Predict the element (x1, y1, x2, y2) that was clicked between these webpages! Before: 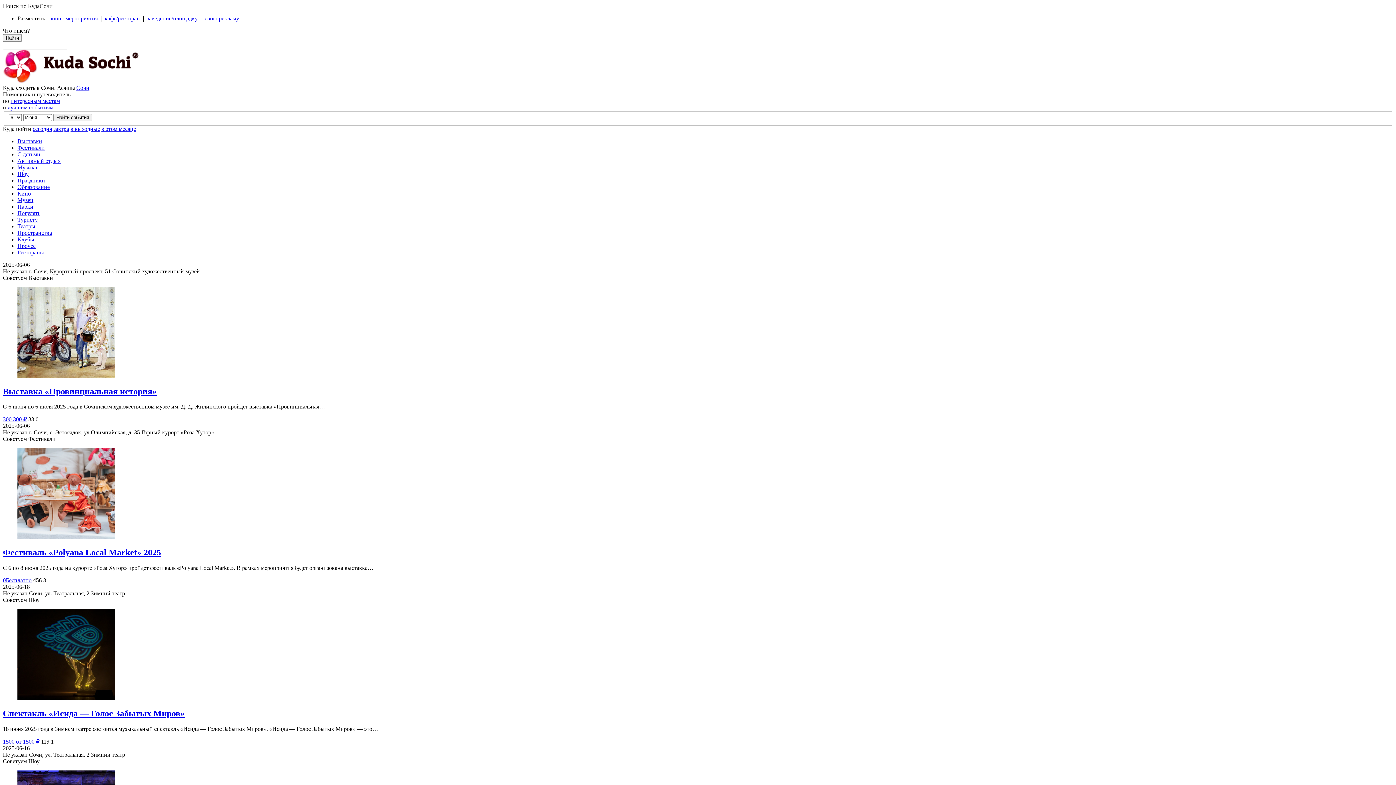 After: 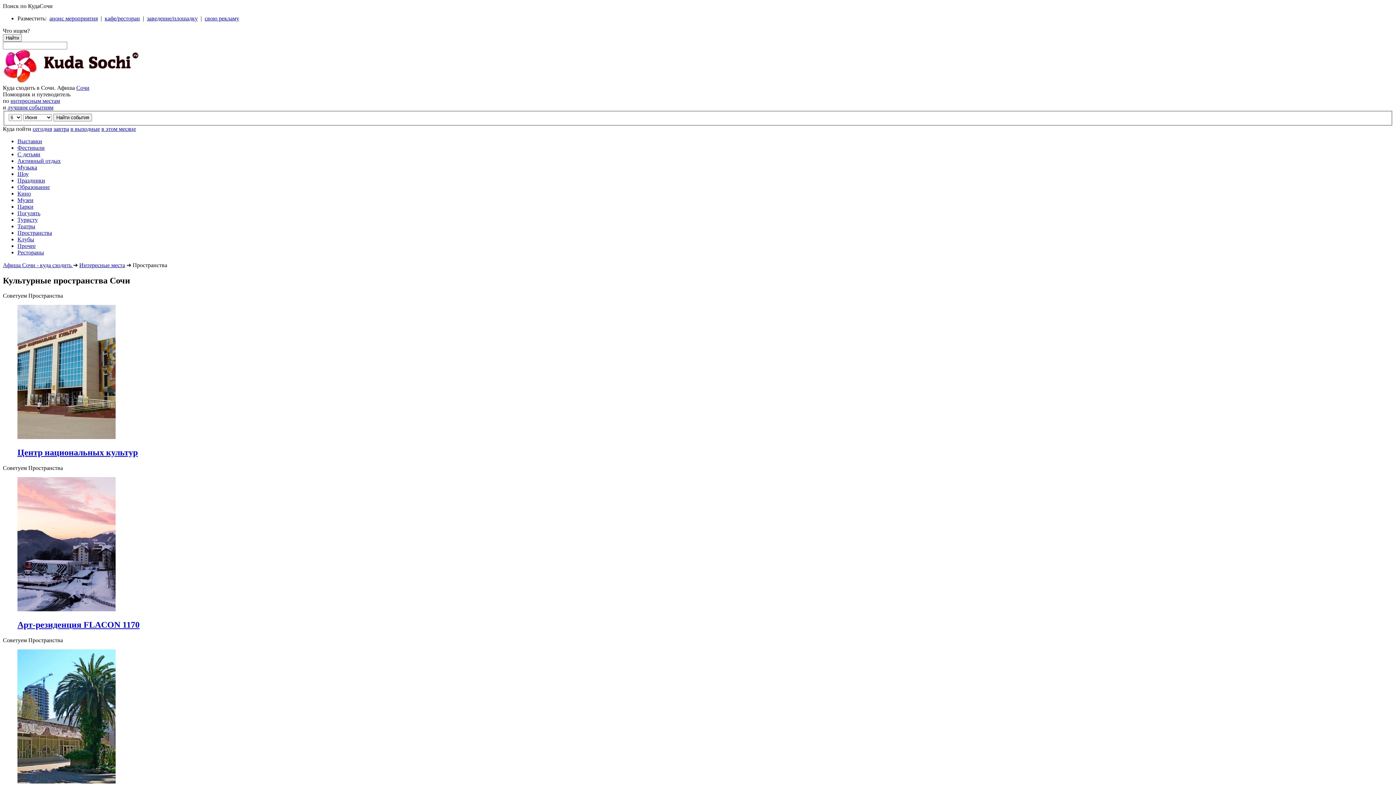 Action: bbox: (17, 229, 1393, 236) label: Пространства